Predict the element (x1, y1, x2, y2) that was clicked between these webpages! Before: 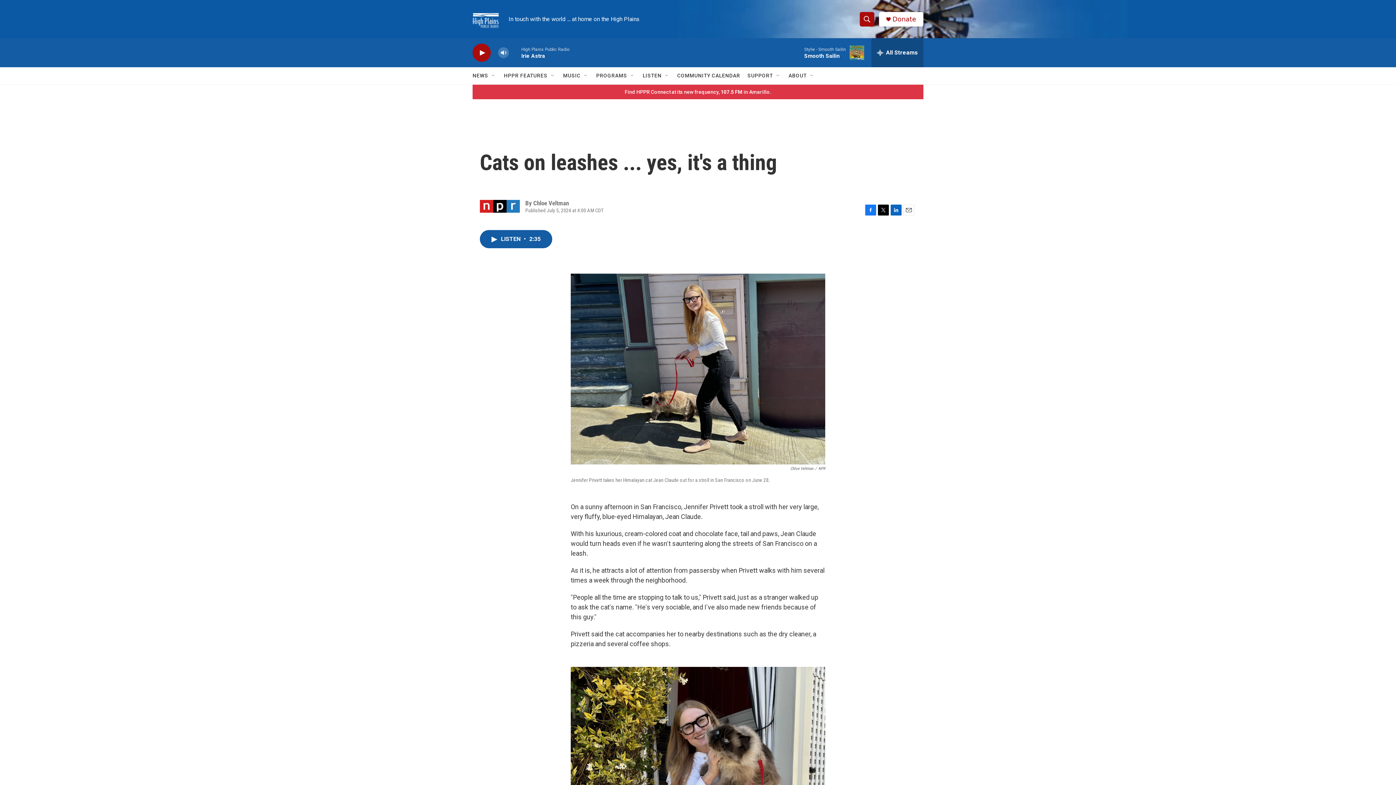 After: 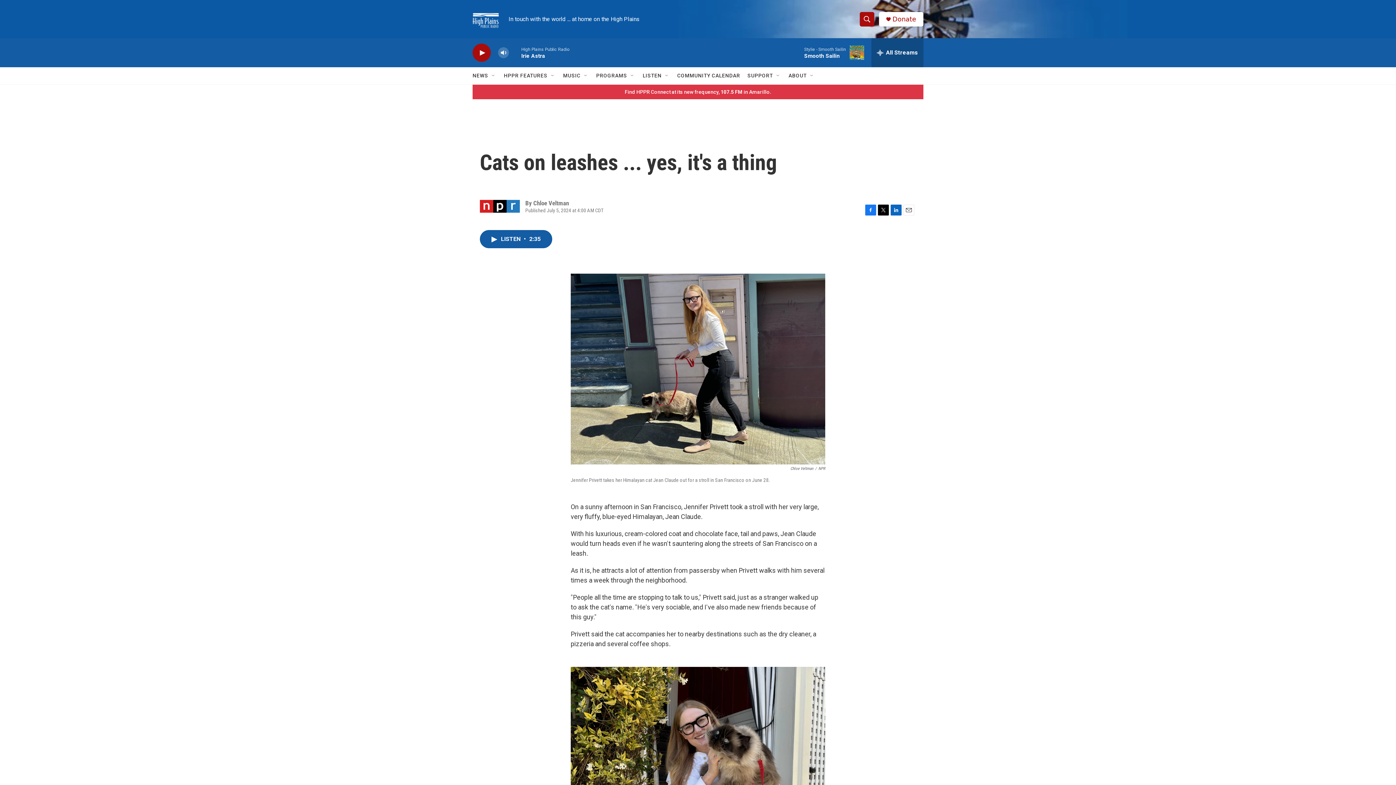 Action: bbox: (865, 204, 876, 215) label: Facebook